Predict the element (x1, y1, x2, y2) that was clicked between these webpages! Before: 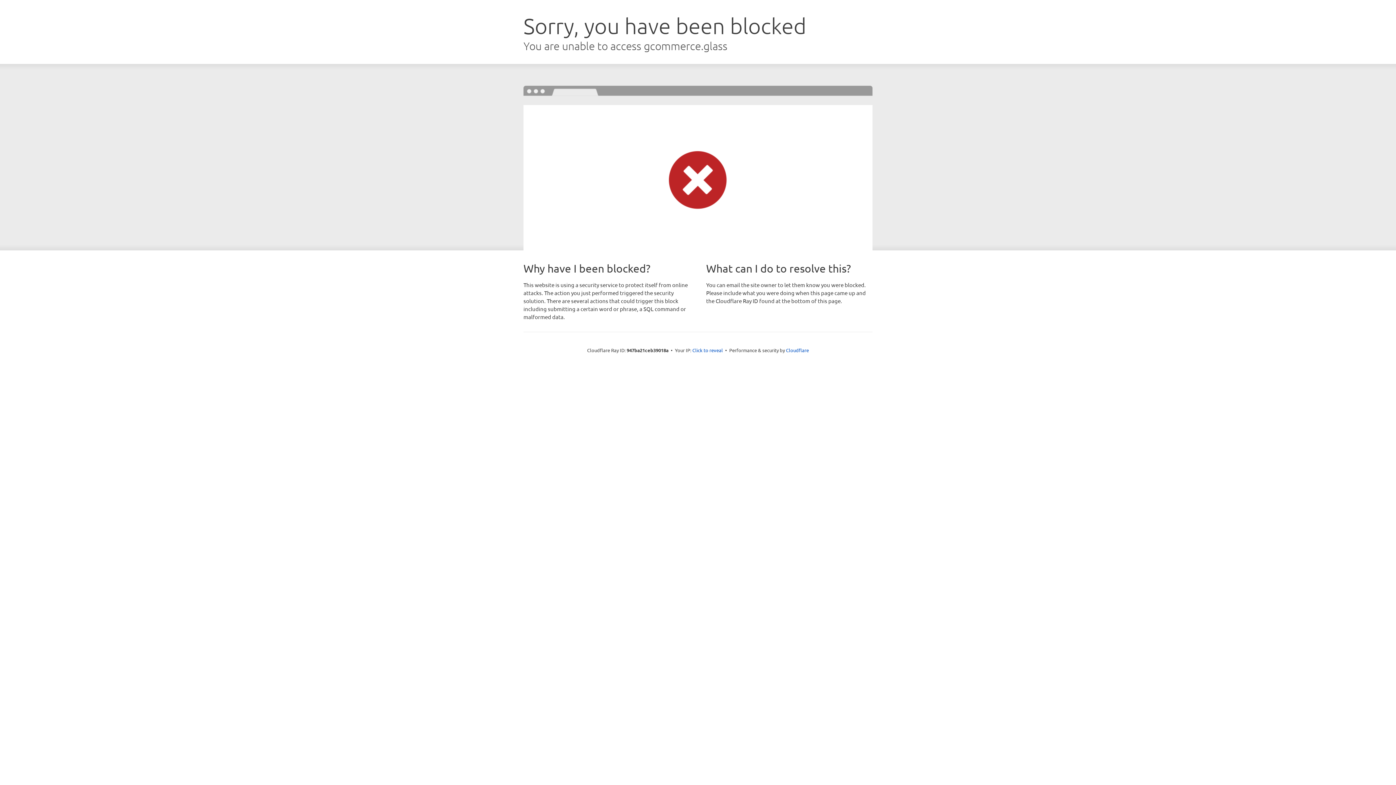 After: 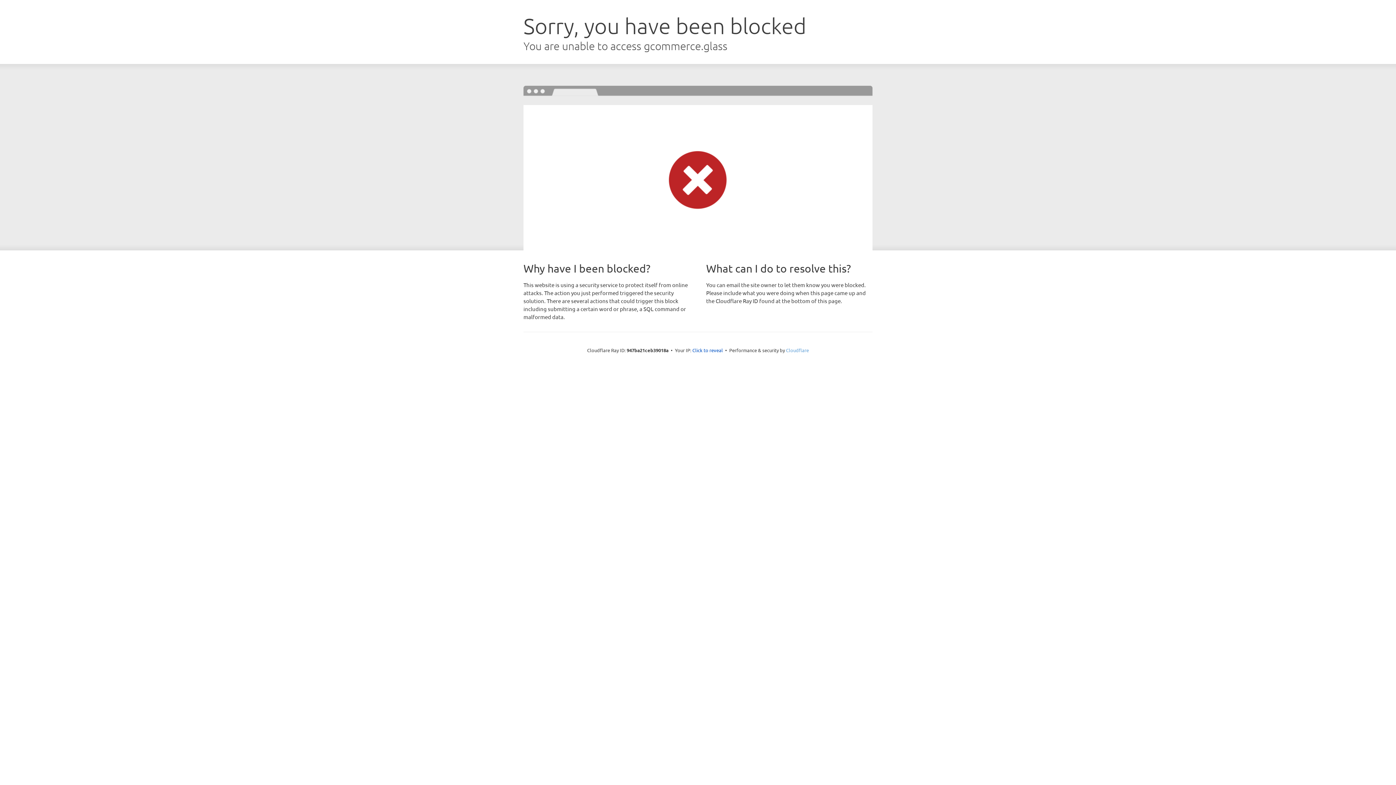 Action: bbox: (786, 347, 809, 353) label: Cloudflare